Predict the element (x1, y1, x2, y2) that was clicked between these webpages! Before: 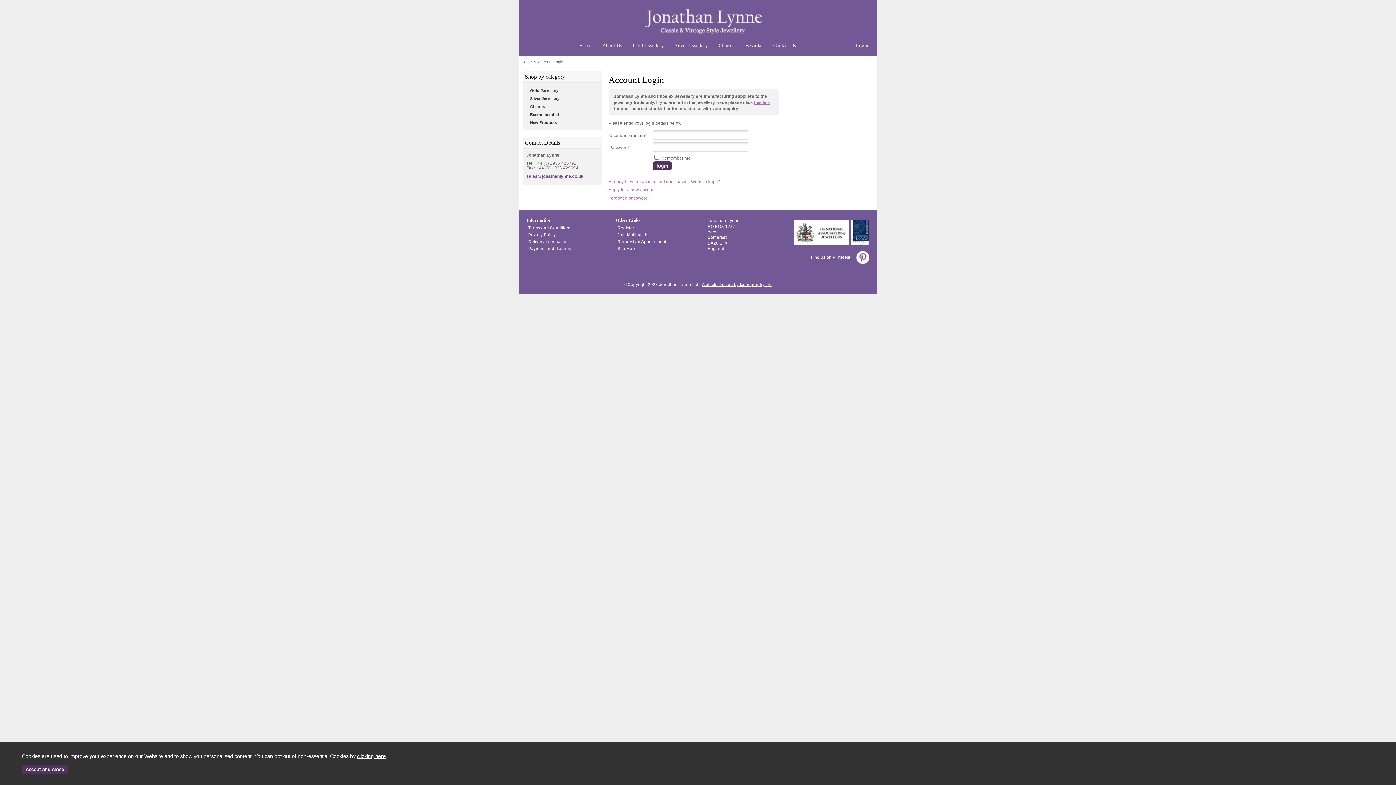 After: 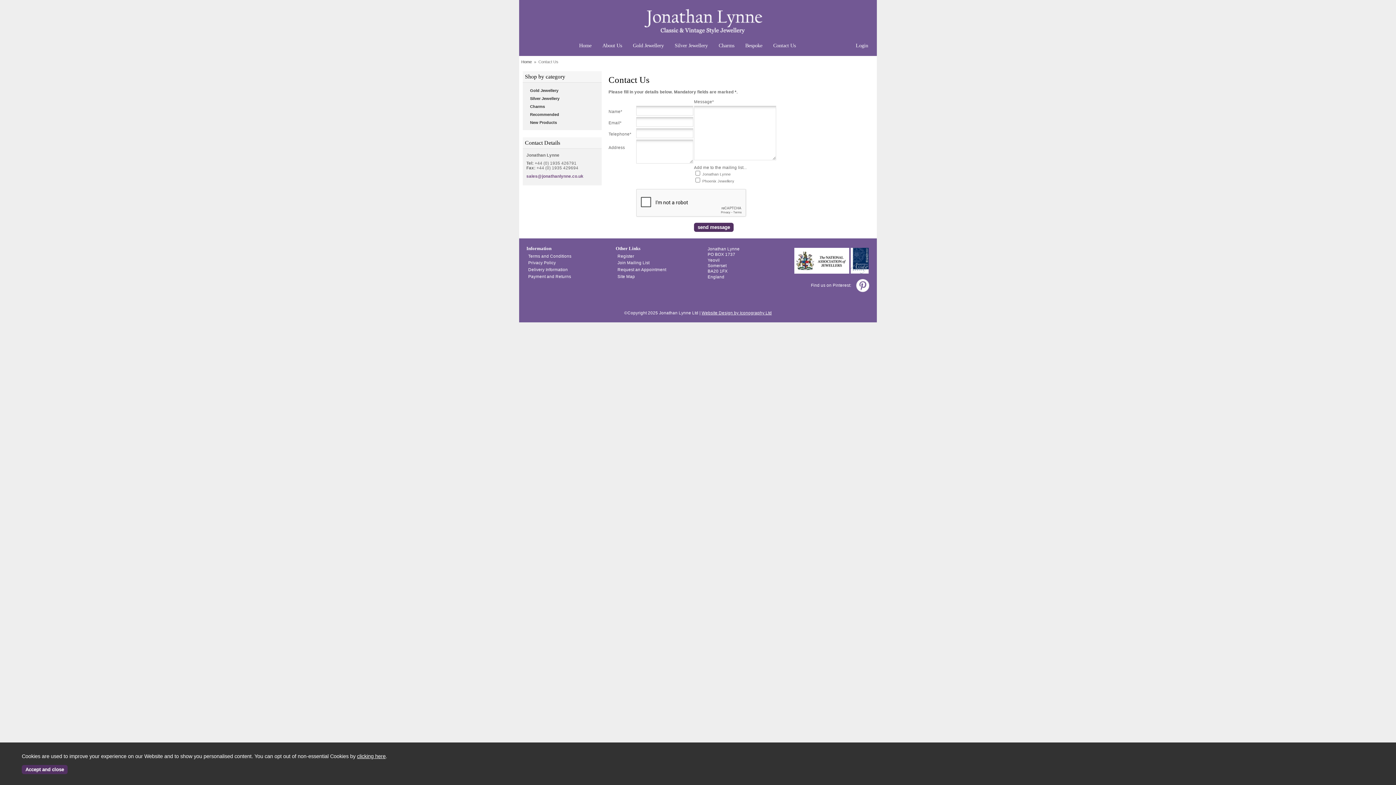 Action: label: this link bbox: (754, 100, 770, 104)